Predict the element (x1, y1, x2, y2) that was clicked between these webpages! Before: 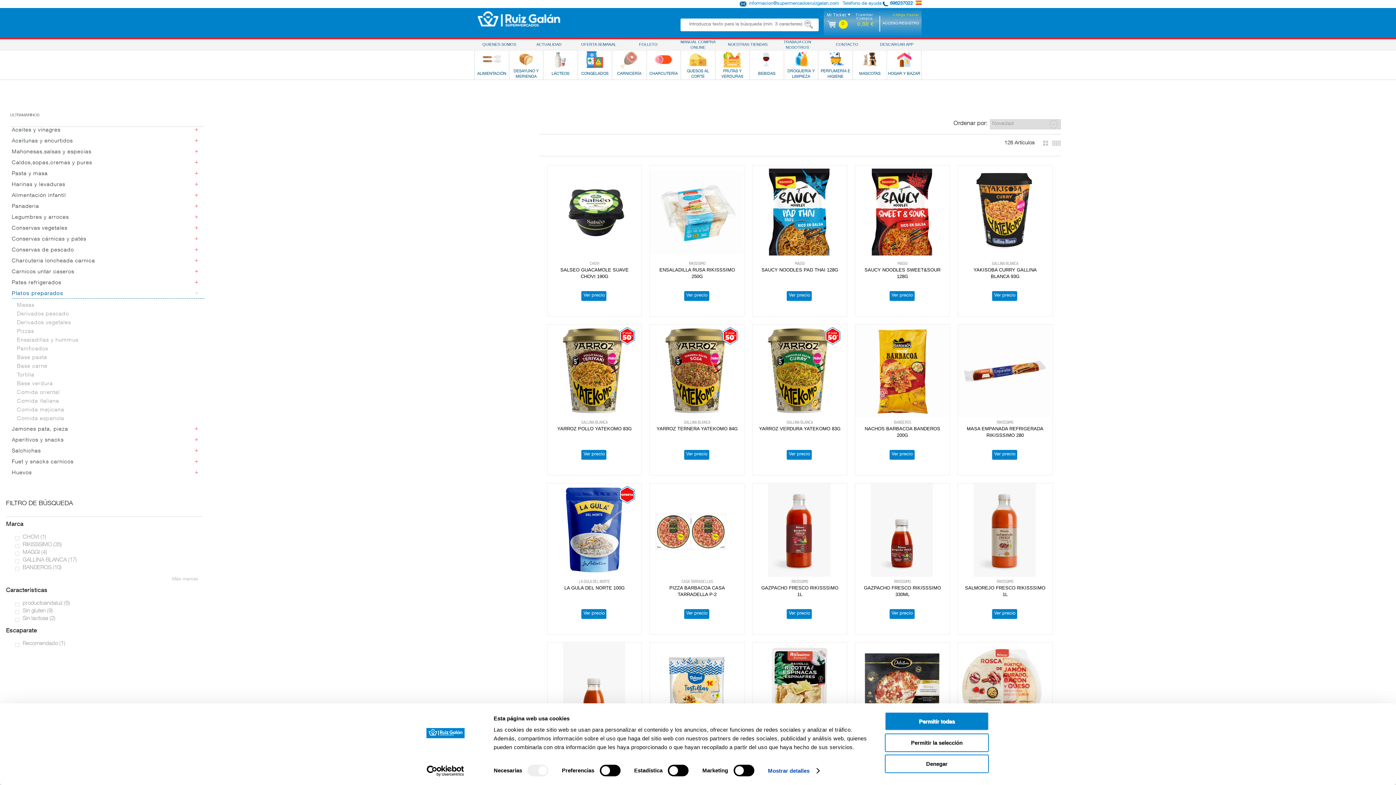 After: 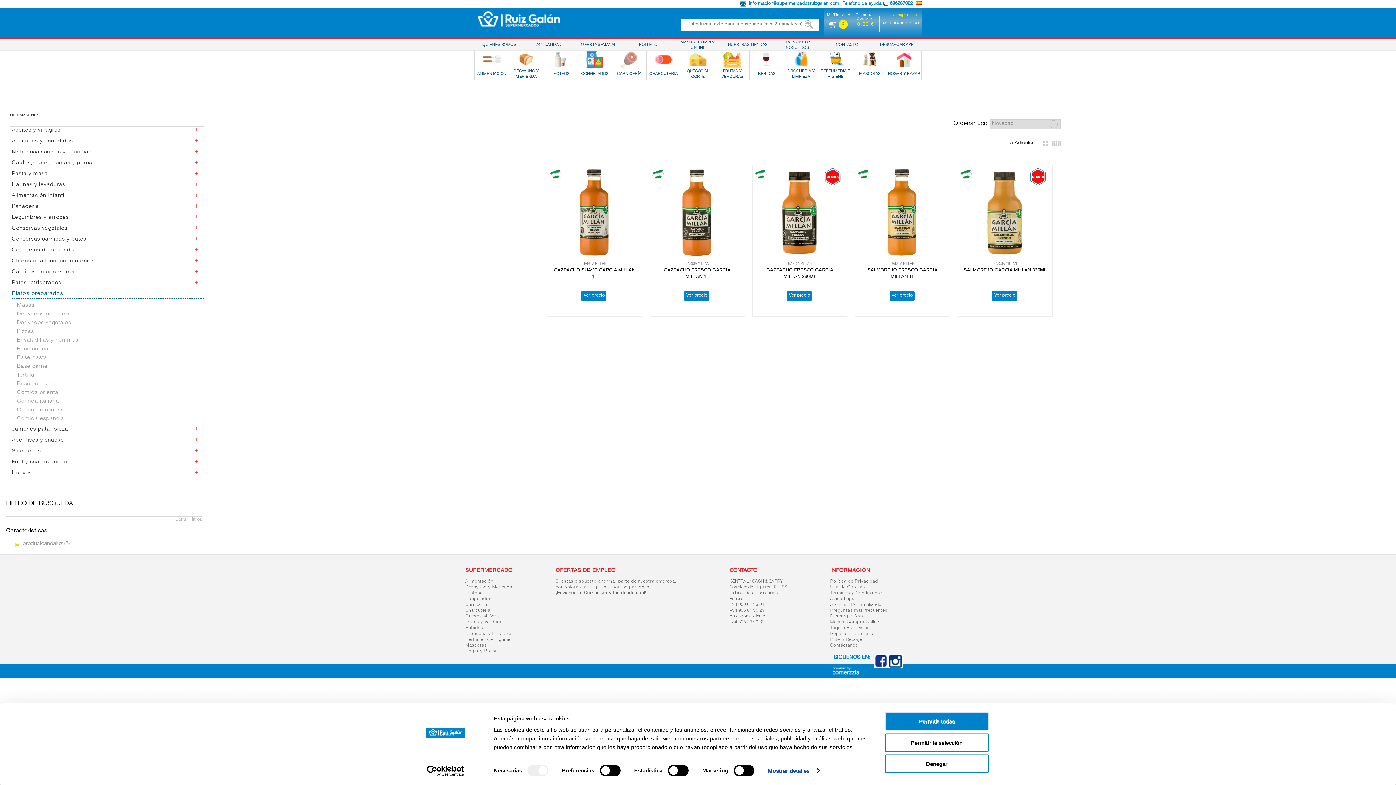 Action: bbox: (15, 600, 69, 607) label: productoandaluz (5)